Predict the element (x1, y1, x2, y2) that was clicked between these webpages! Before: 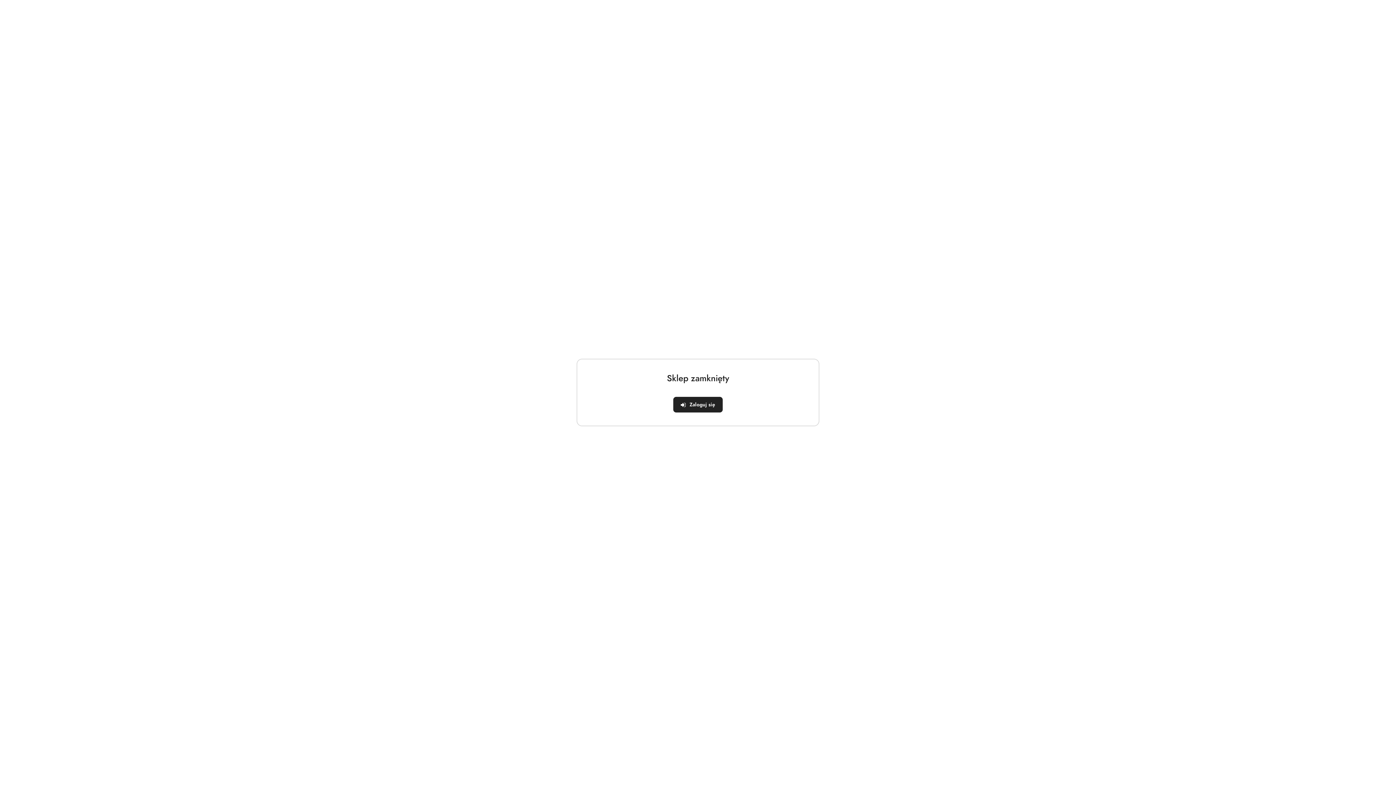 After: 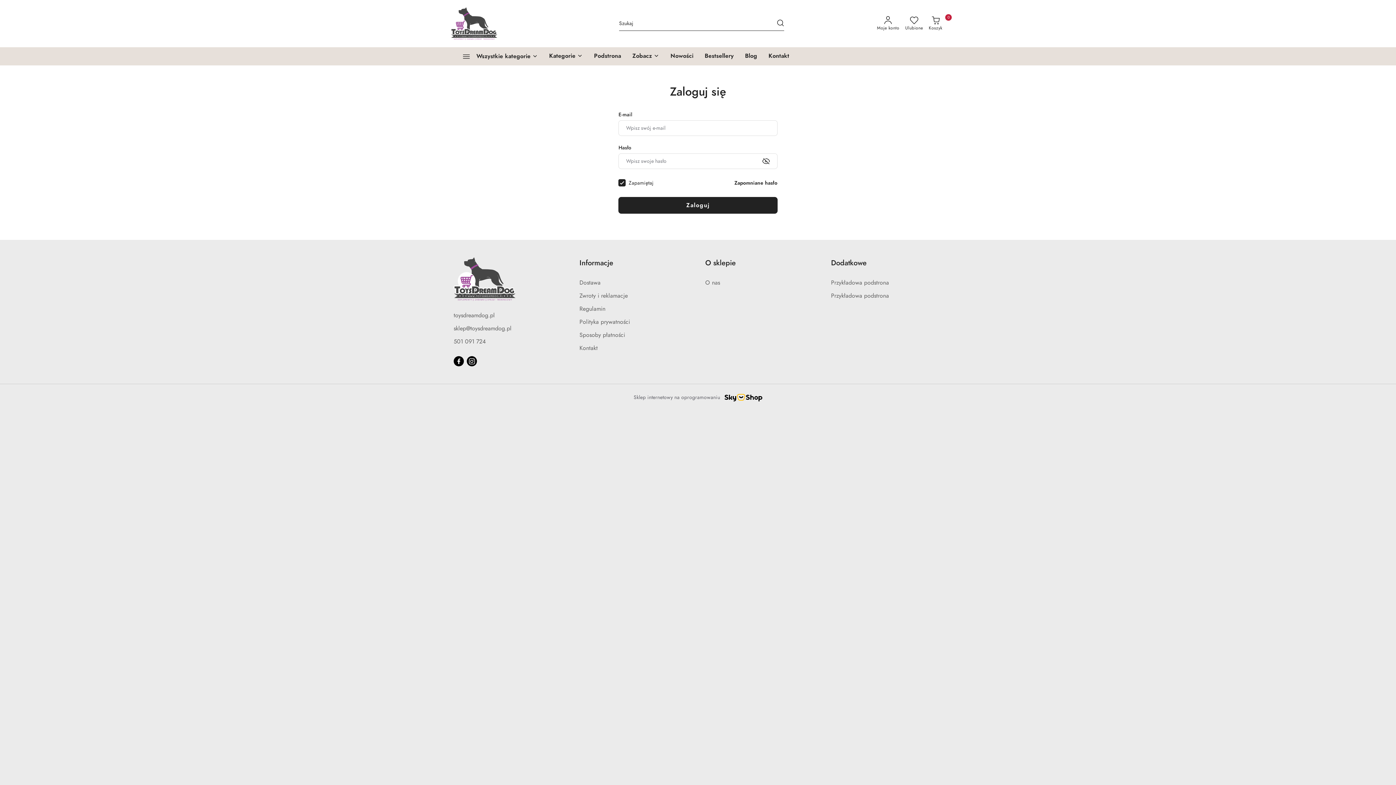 Action: bbox: (673, 397, 723, 412) label: Zaloguj się